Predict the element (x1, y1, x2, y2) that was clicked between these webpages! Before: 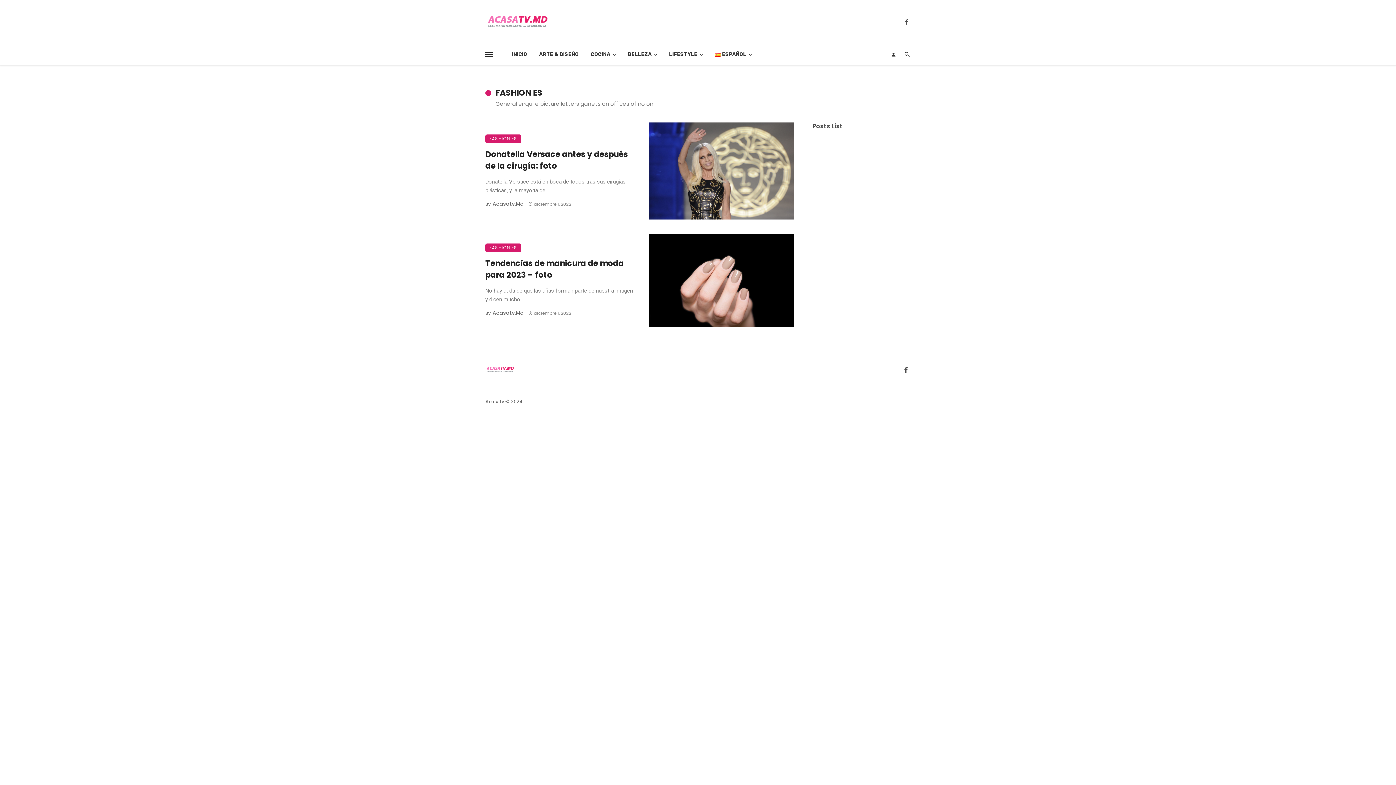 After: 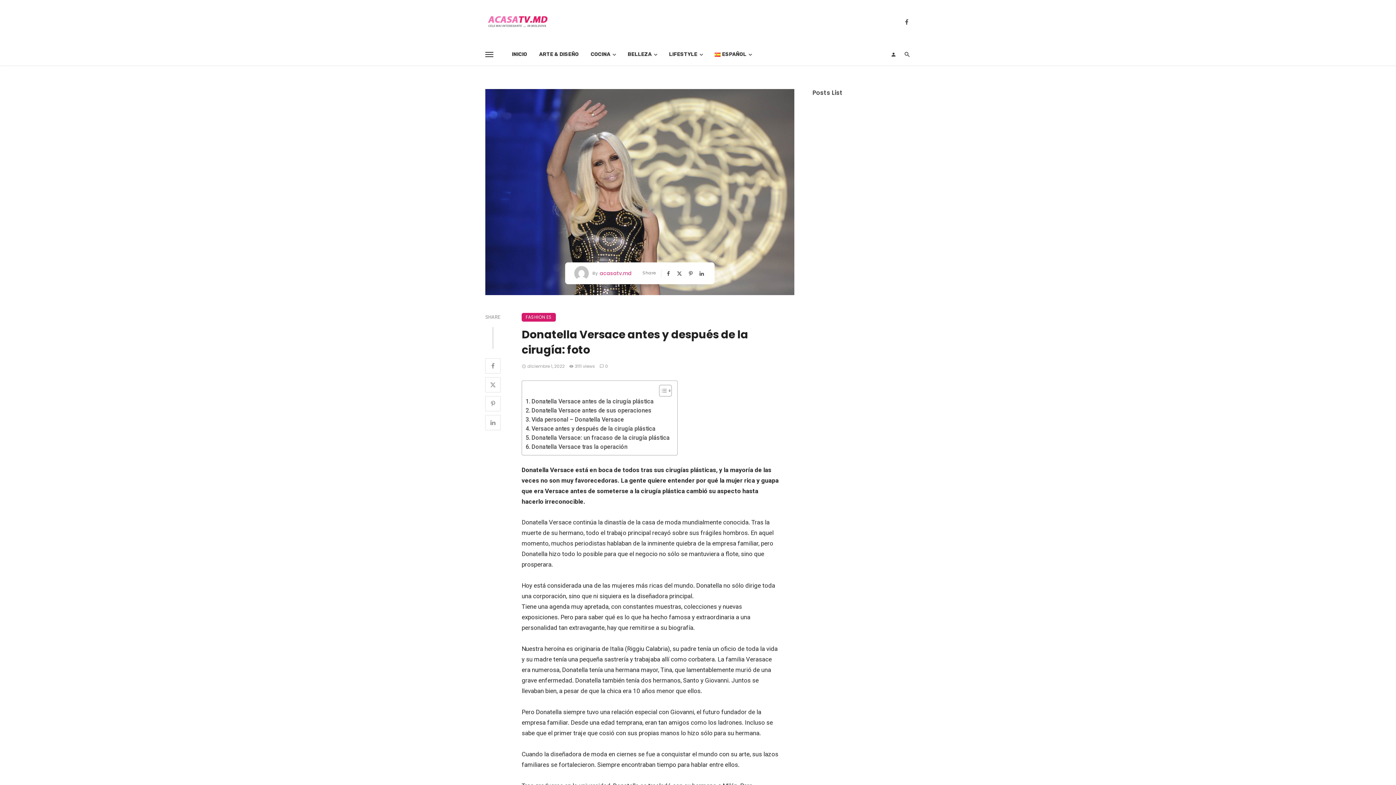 Action: label: Donatella Versace antes y después de la cirugía: foto bbox: (485, 148, 634, 171)